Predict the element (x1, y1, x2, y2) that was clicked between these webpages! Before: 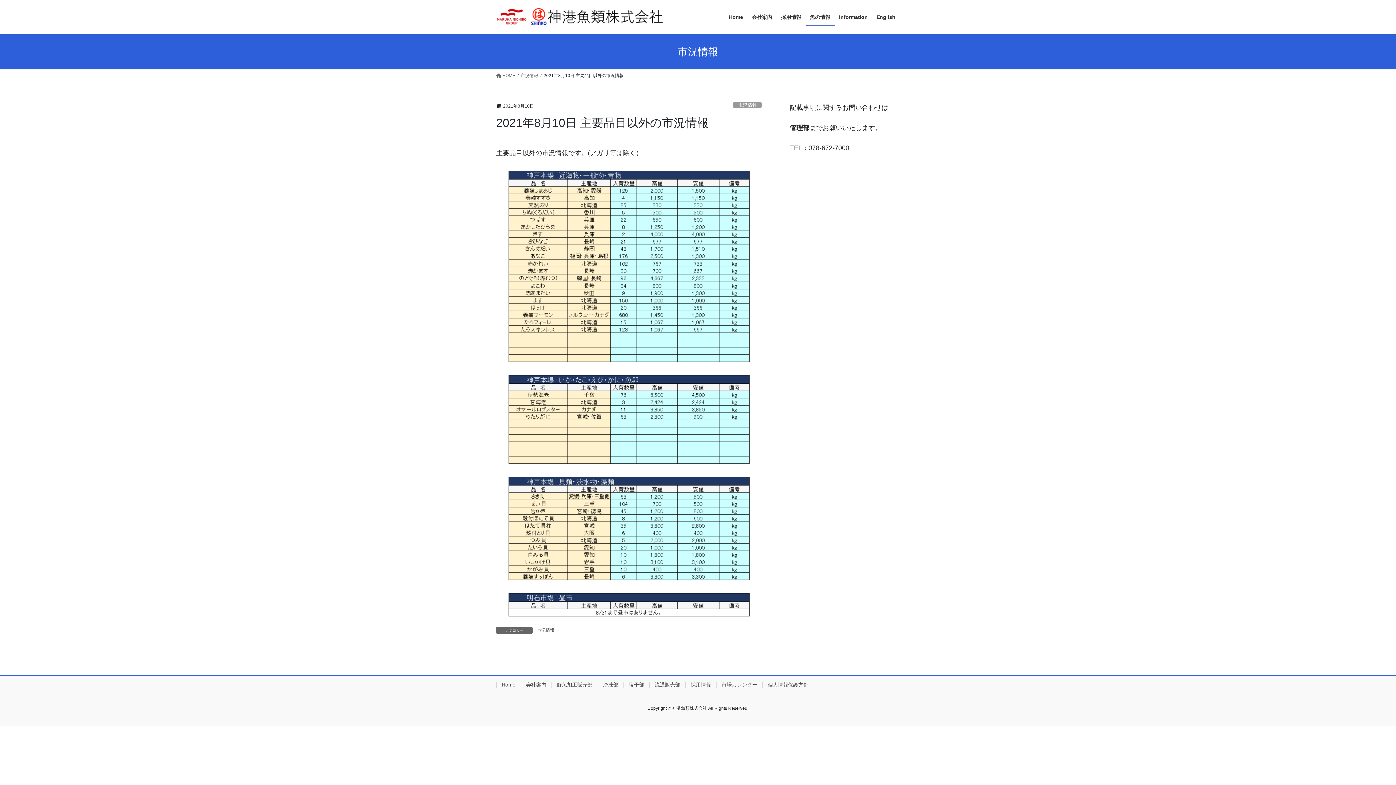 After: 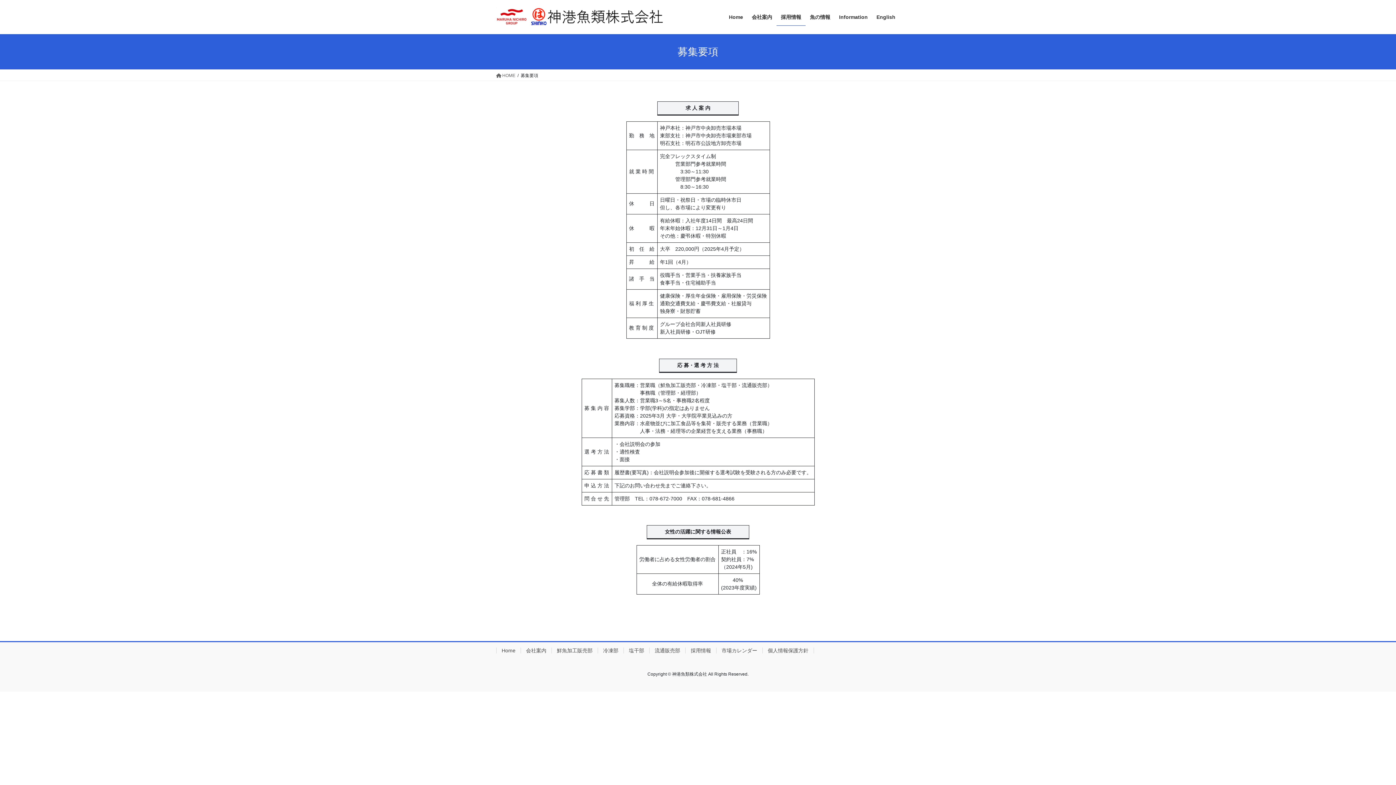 Action: bbox: (685, 682, 716, 687) label: 採用情報